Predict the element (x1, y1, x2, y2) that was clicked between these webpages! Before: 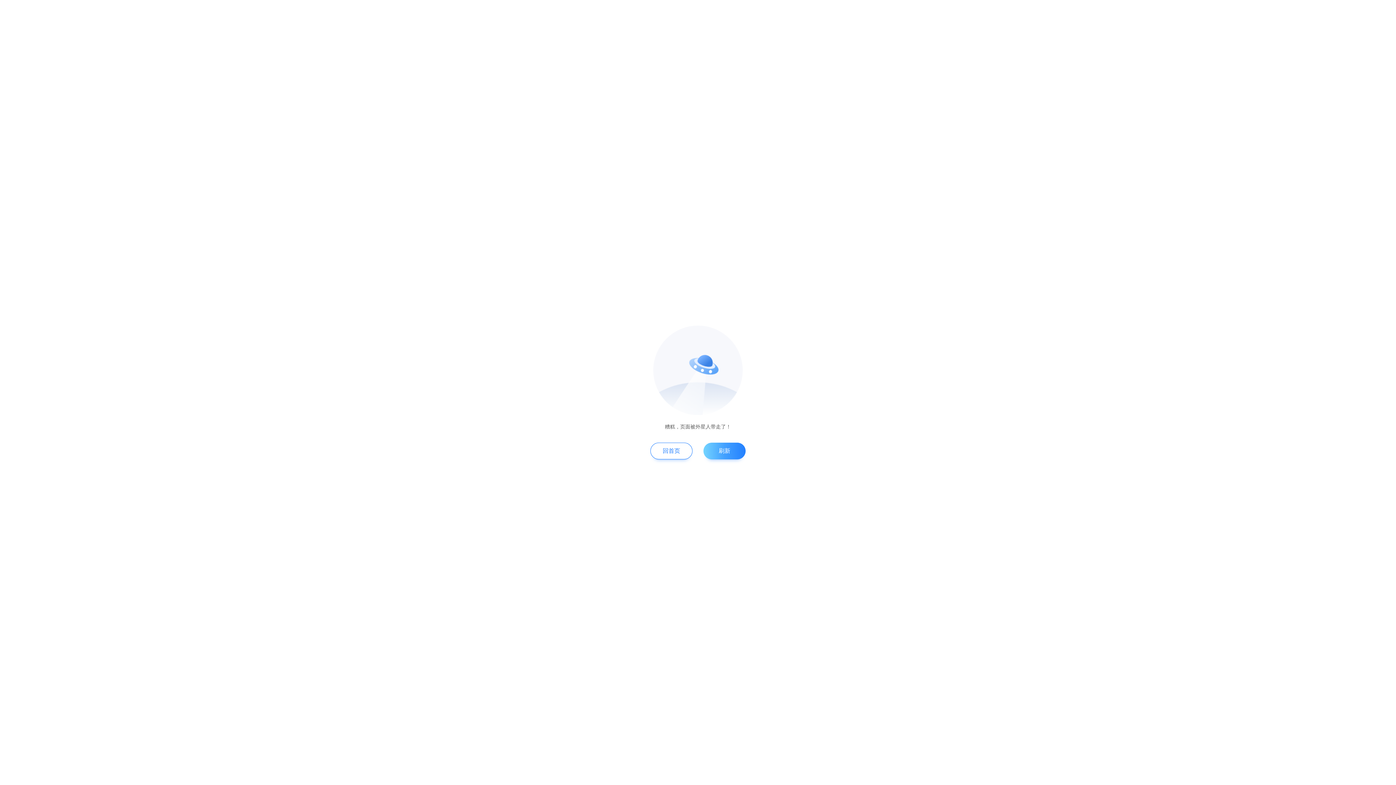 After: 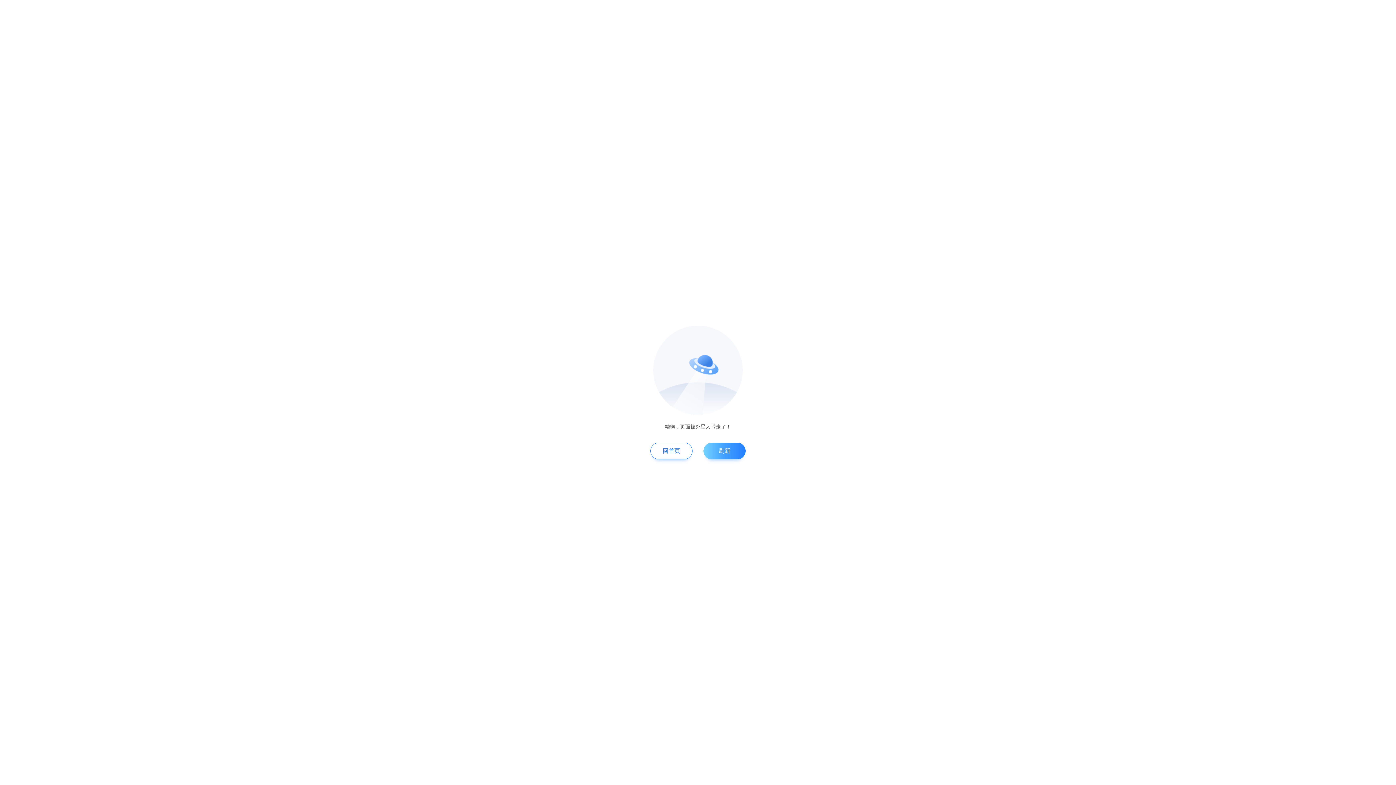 Action: label: 刷新 bbox: (703, 442, 745, 459)